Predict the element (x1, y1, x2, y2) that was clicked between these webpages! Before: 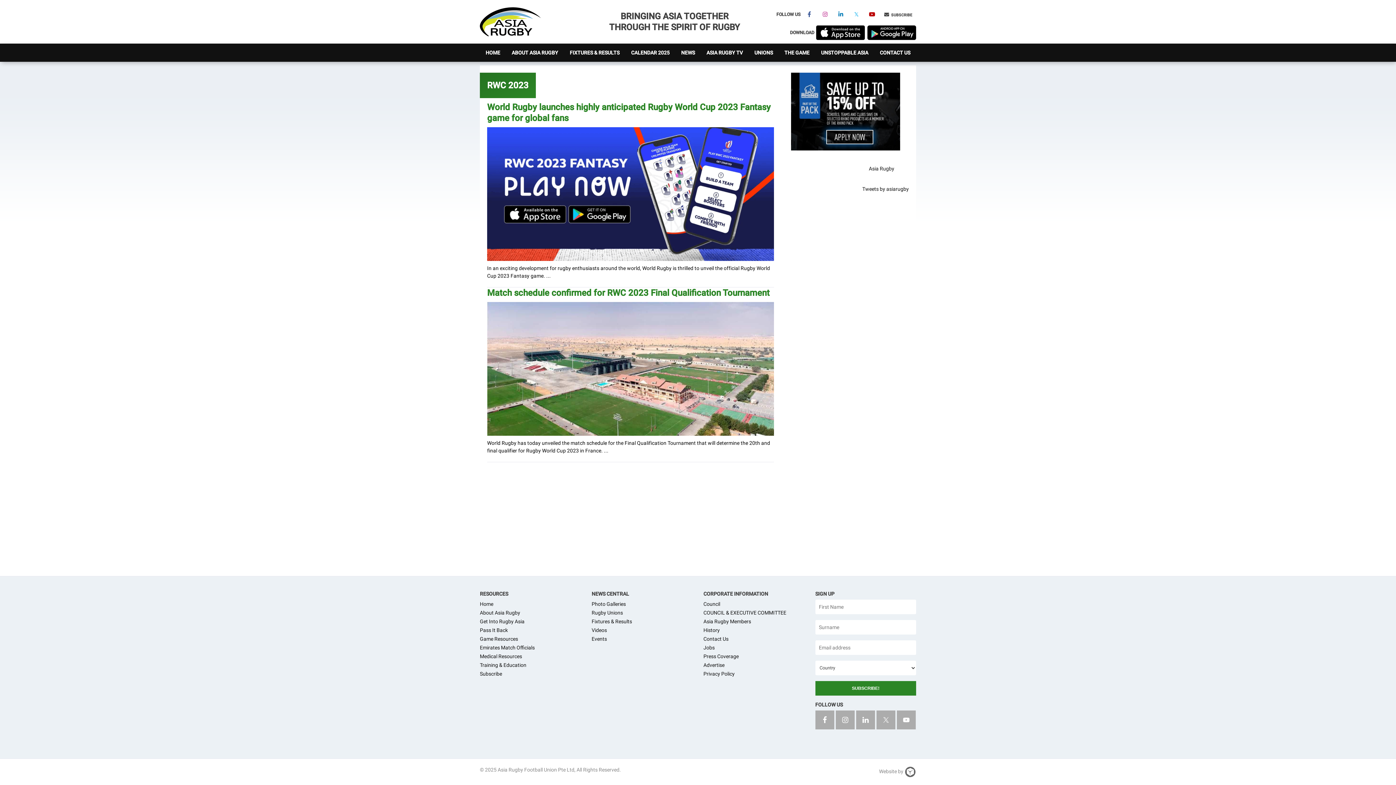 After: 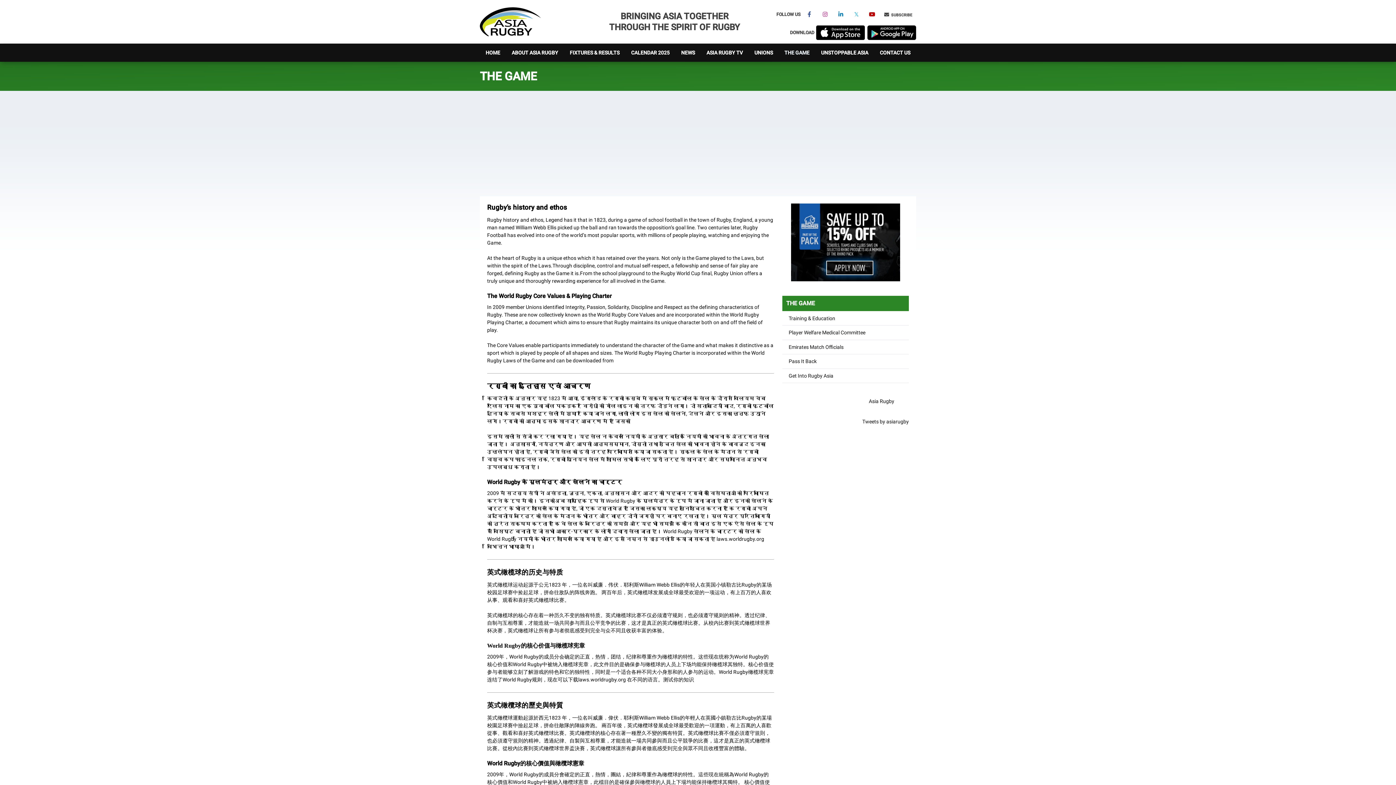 Action: label: Game Resources bbox: (480, 636, 518, 642)